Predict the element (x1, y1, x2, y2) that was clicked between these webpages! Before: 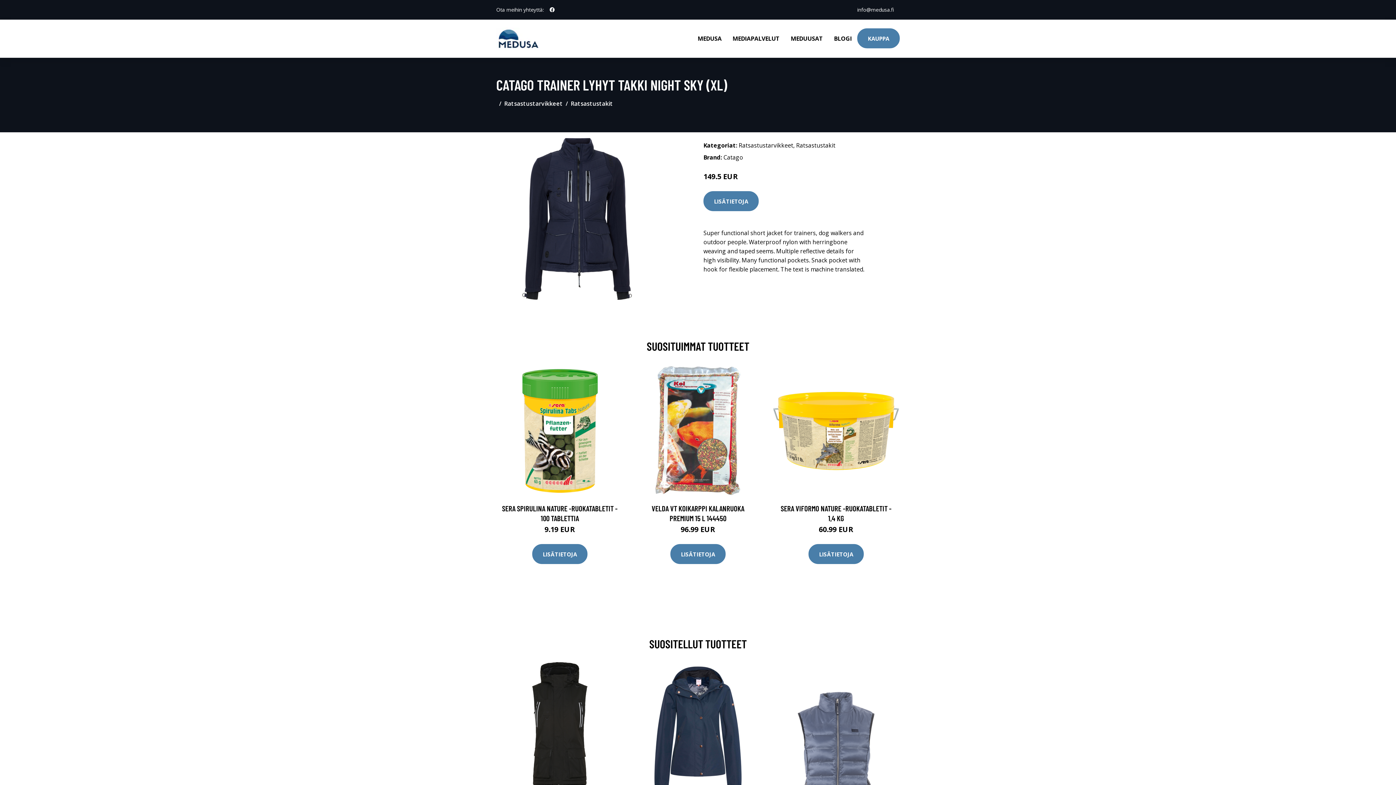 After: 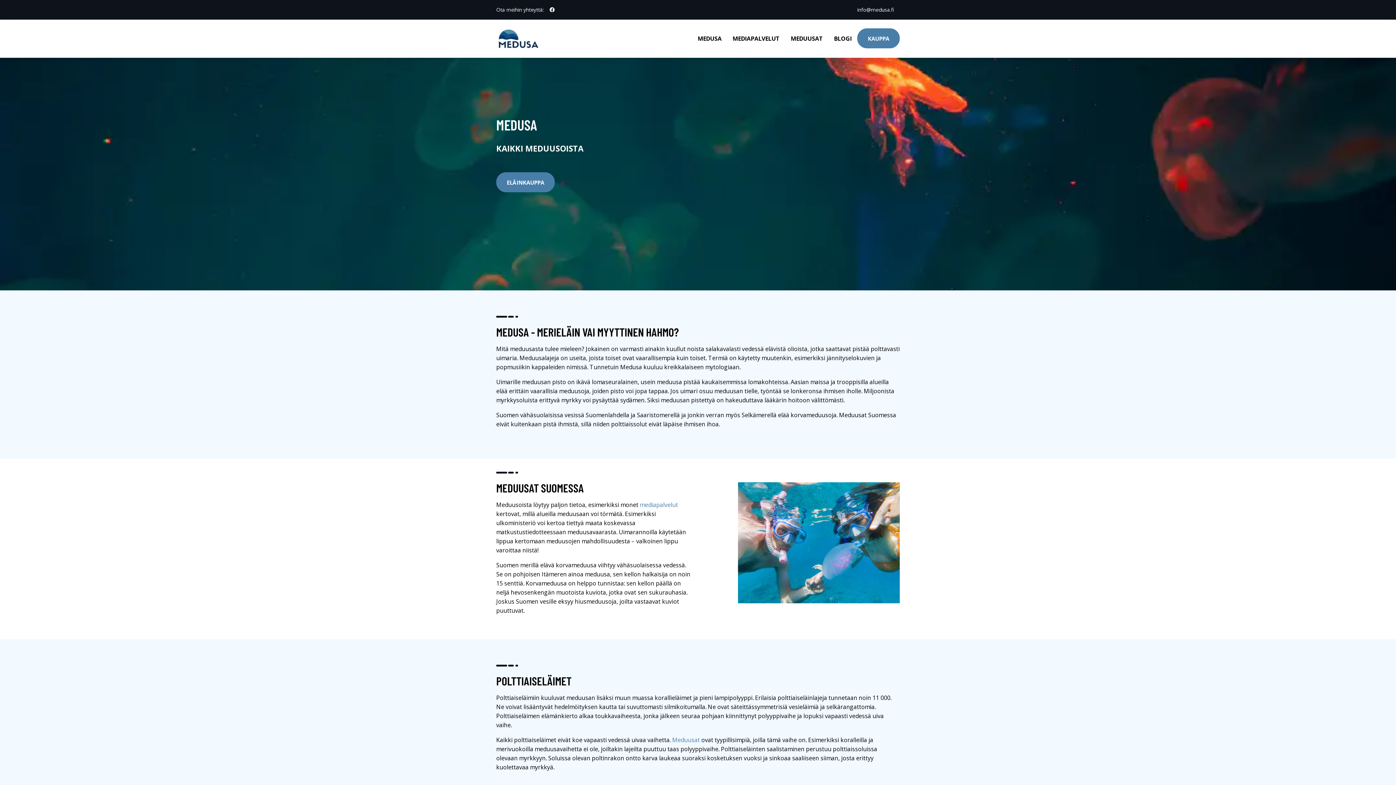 Action: label: MEDUSA bbox: (692, 19, 727, 57)